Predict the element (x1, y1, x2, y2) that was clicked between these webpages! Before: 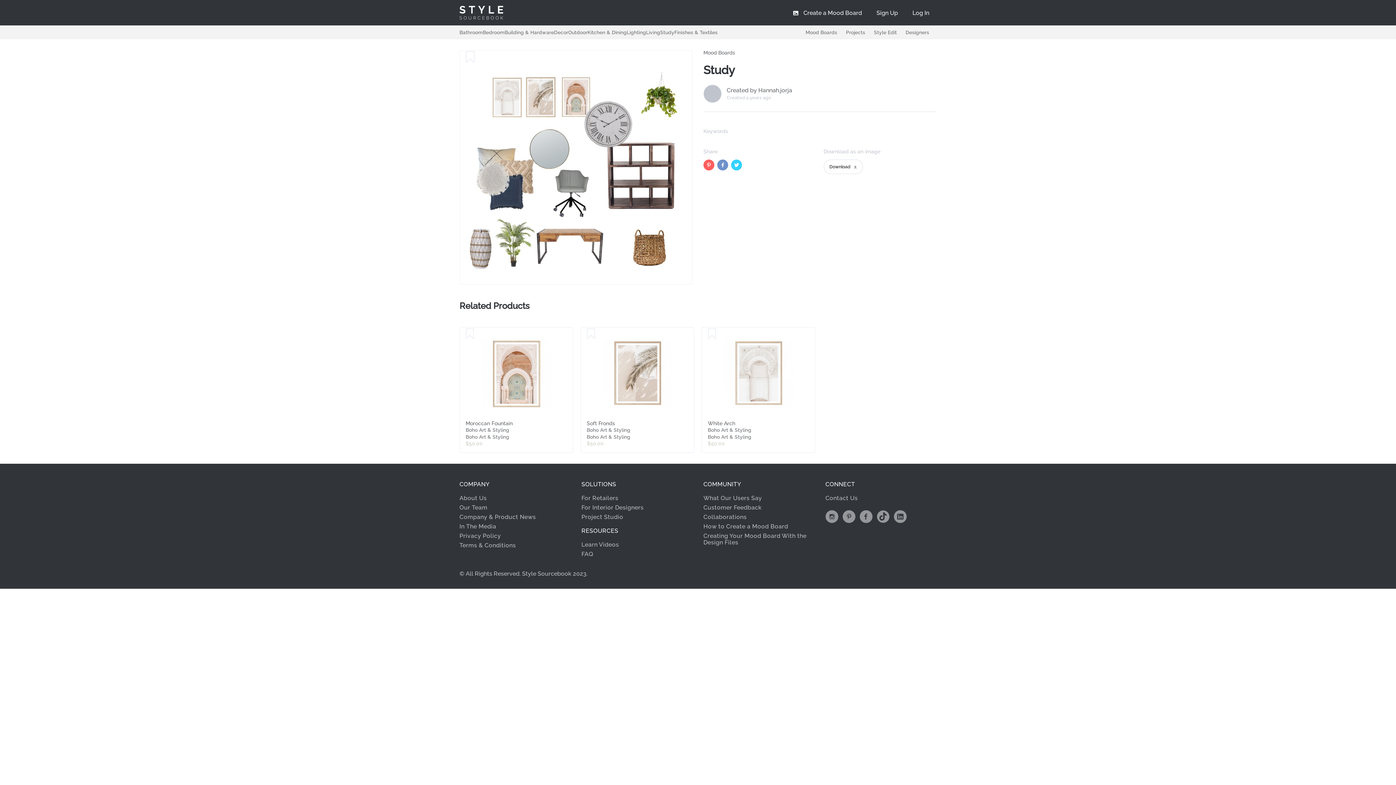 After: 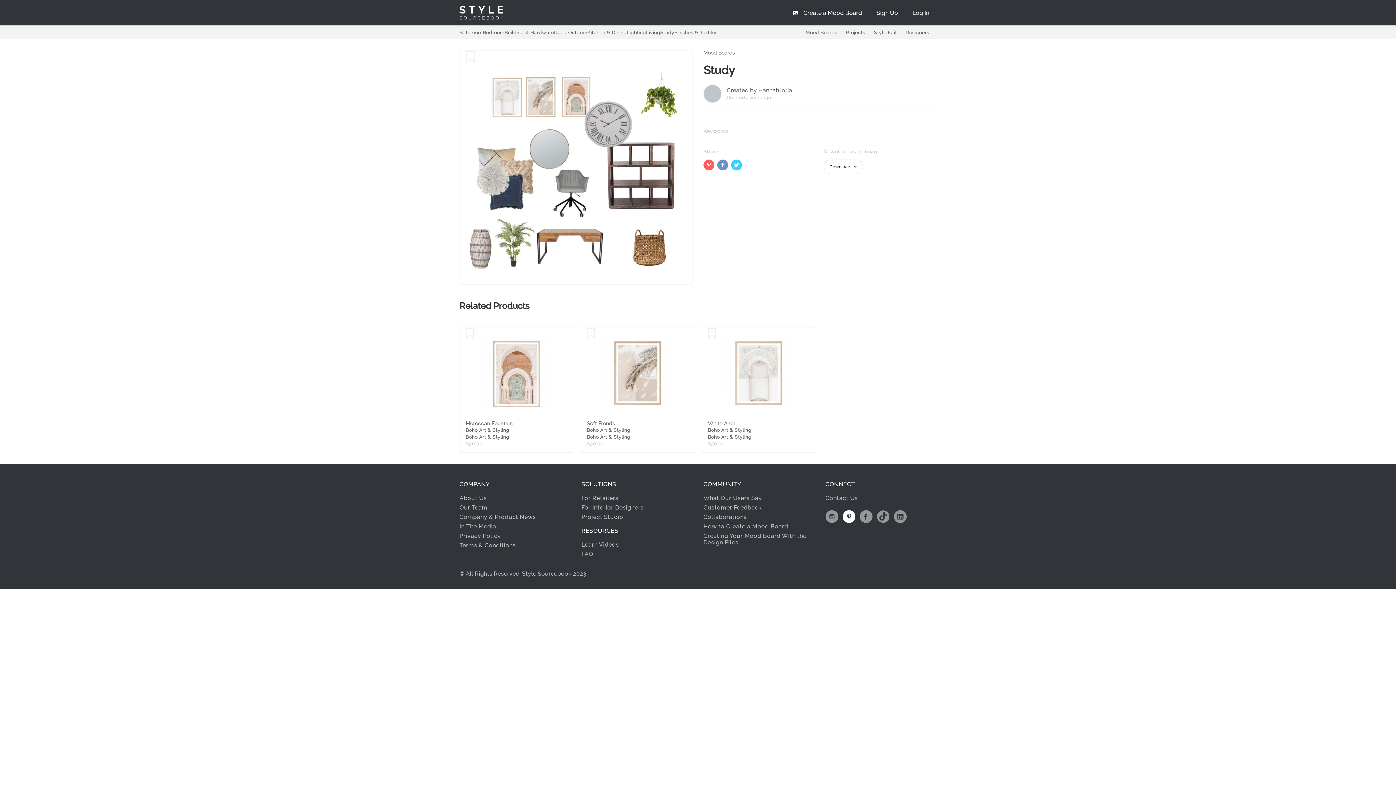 Action: bbox: (842, 510, 858, 524)